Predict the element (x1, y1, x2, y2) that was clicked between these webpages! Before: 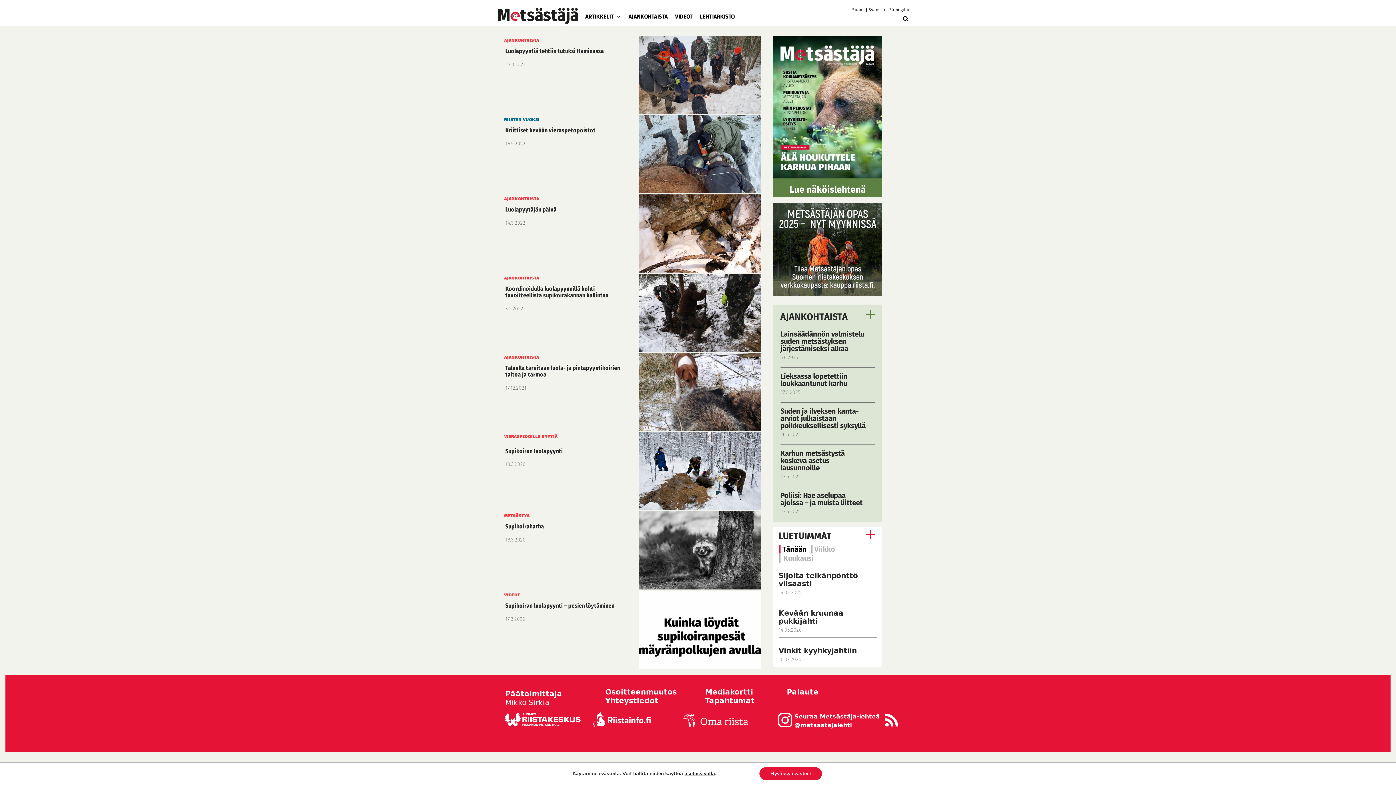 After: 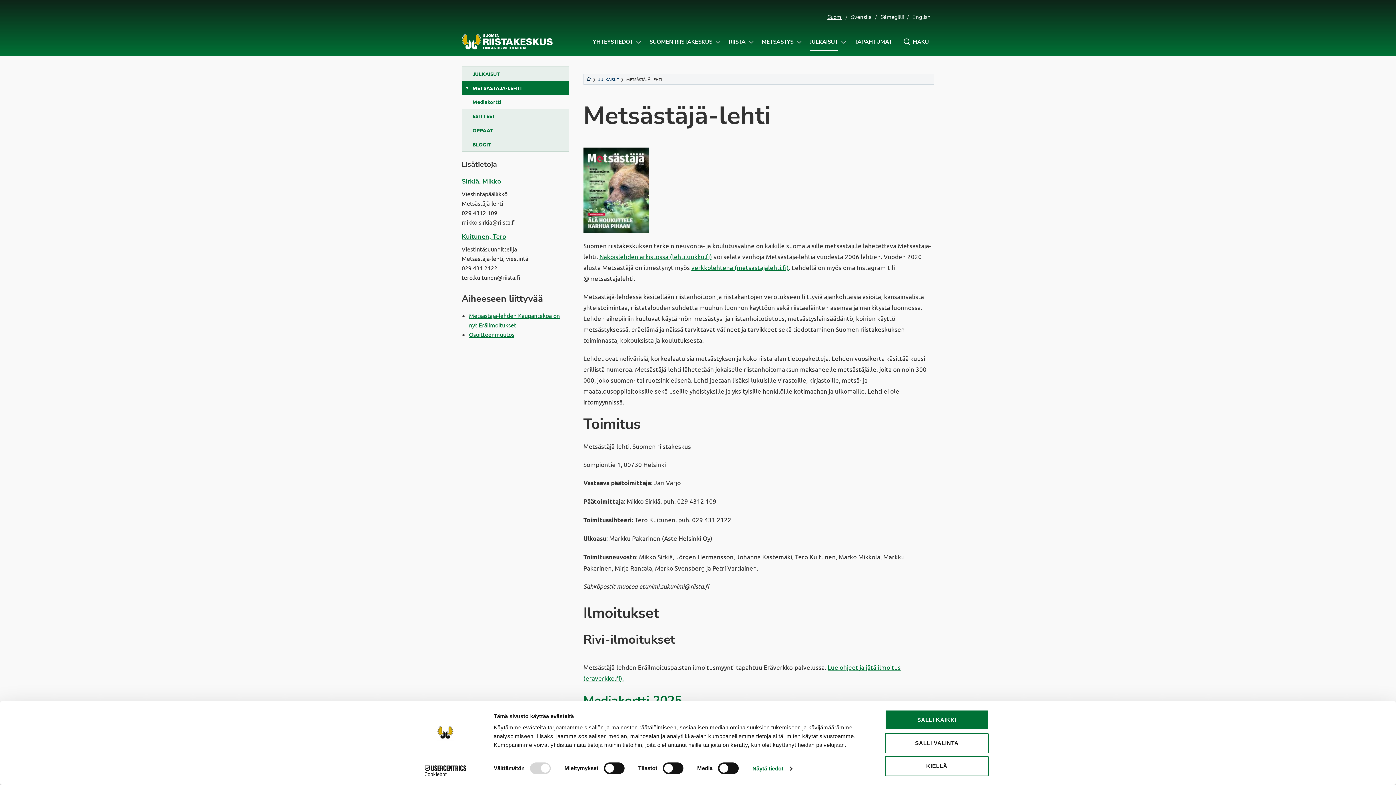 Action: bbox: (605, 696, 677, 705) label: Yhteystiedot